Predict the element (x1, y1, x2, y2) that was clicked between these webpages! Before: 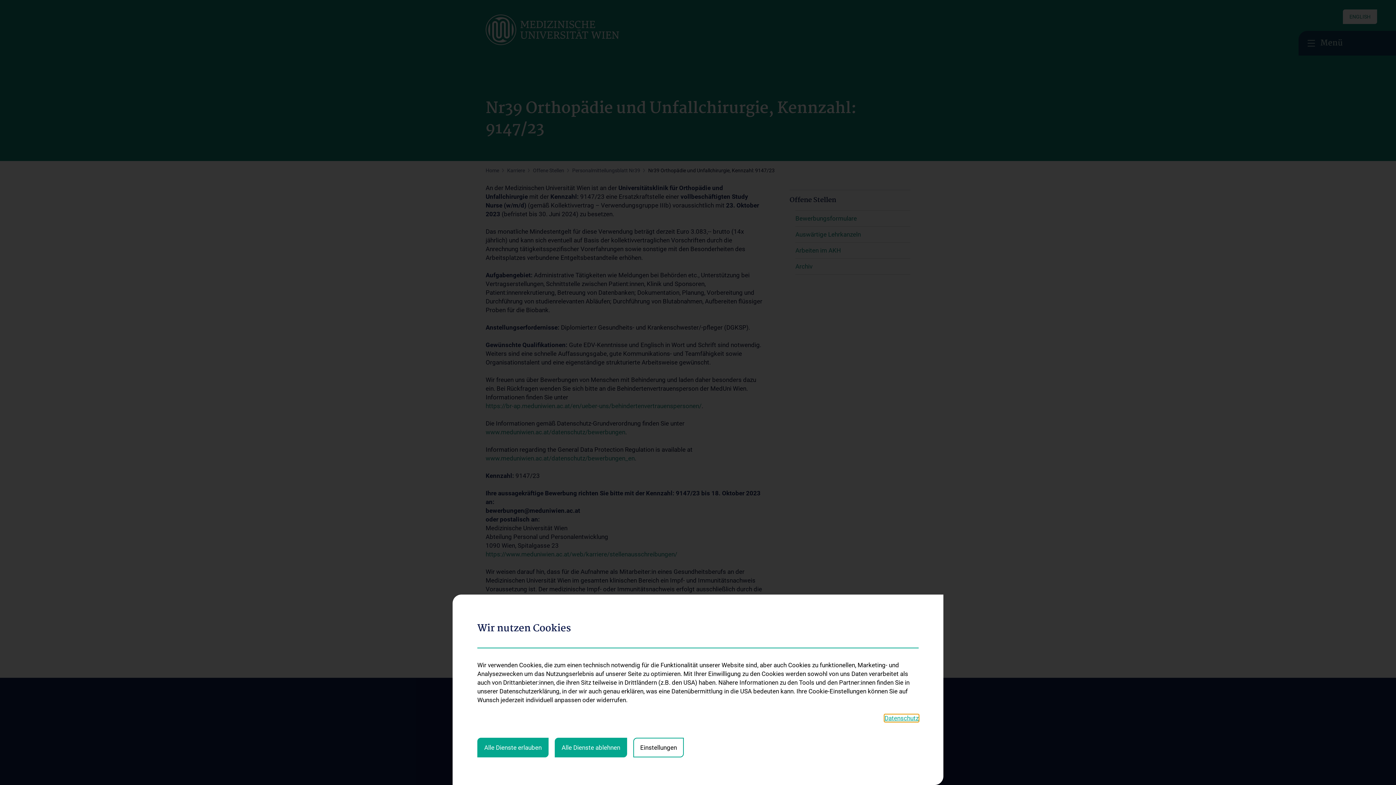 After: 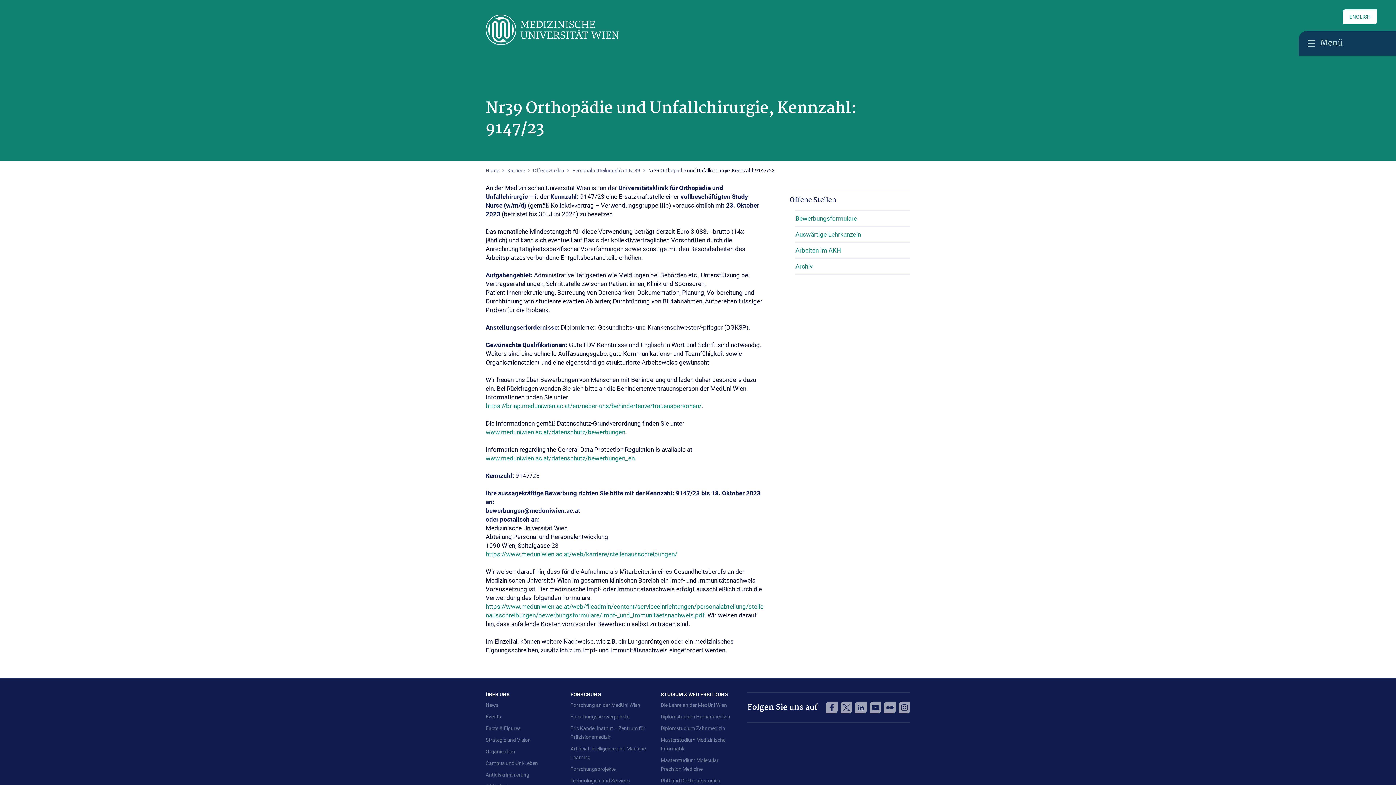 Action: bbox: (554, 738, 627, 757) label: Alle Dienste ablehnen